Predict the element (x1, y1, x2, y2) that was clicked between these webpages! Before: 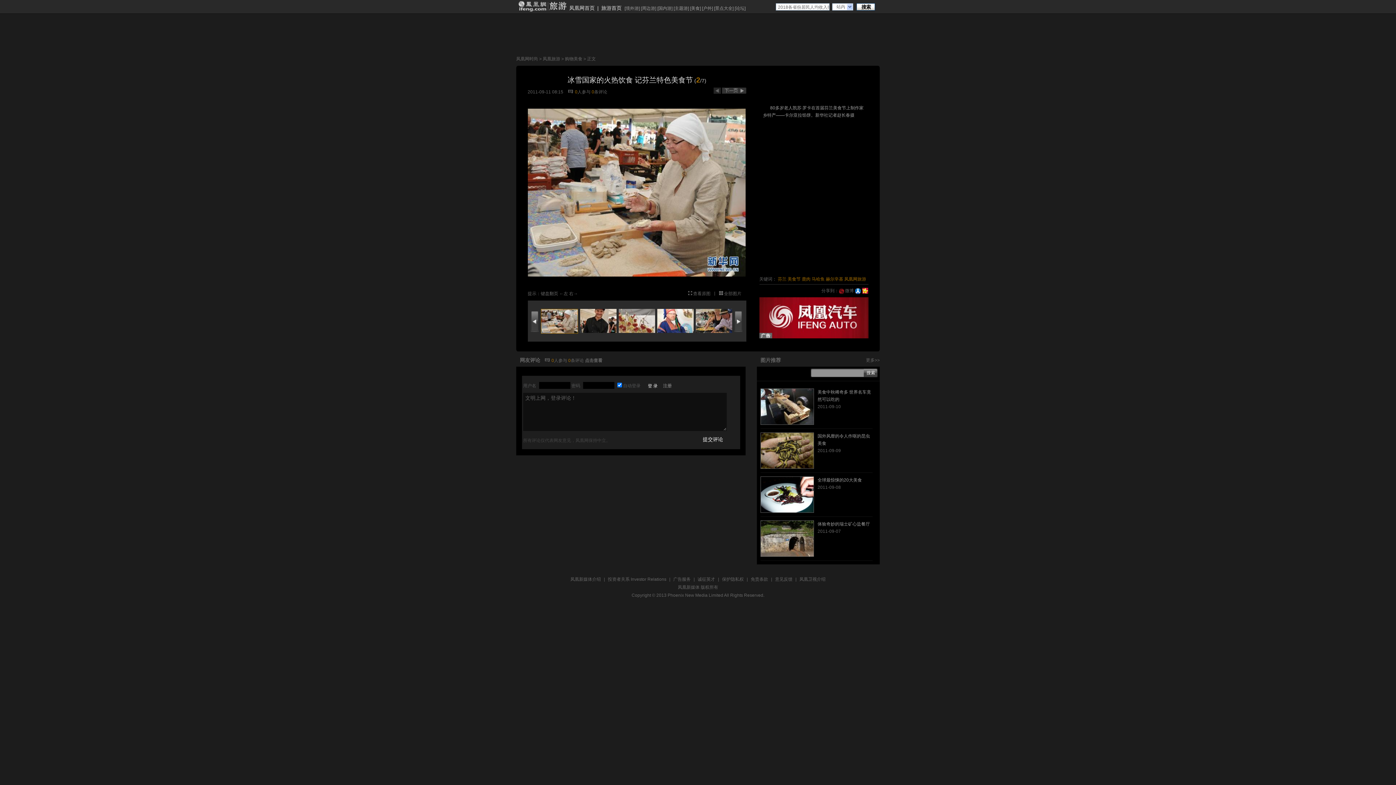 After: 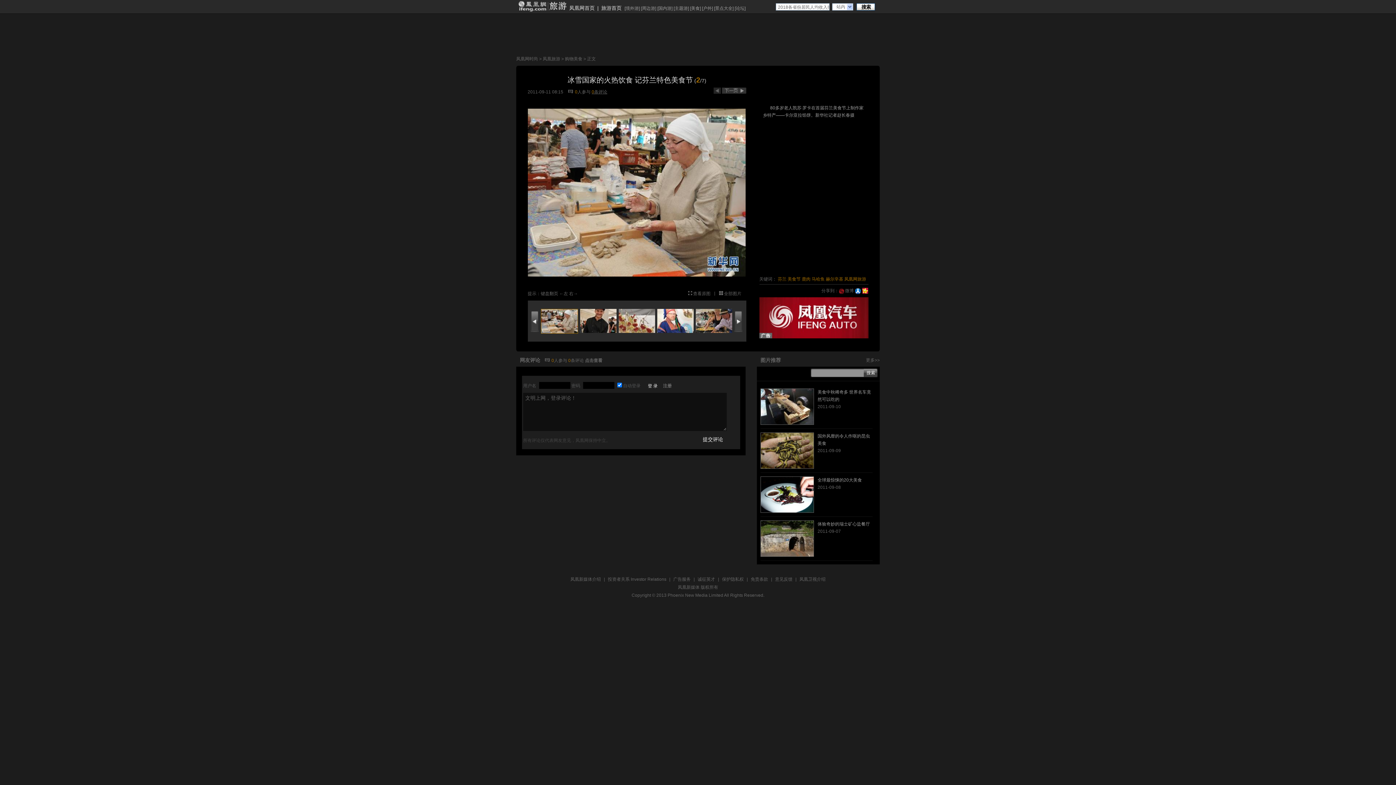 Action: bbox: (591, 89, 607, 94) label: 0条评论